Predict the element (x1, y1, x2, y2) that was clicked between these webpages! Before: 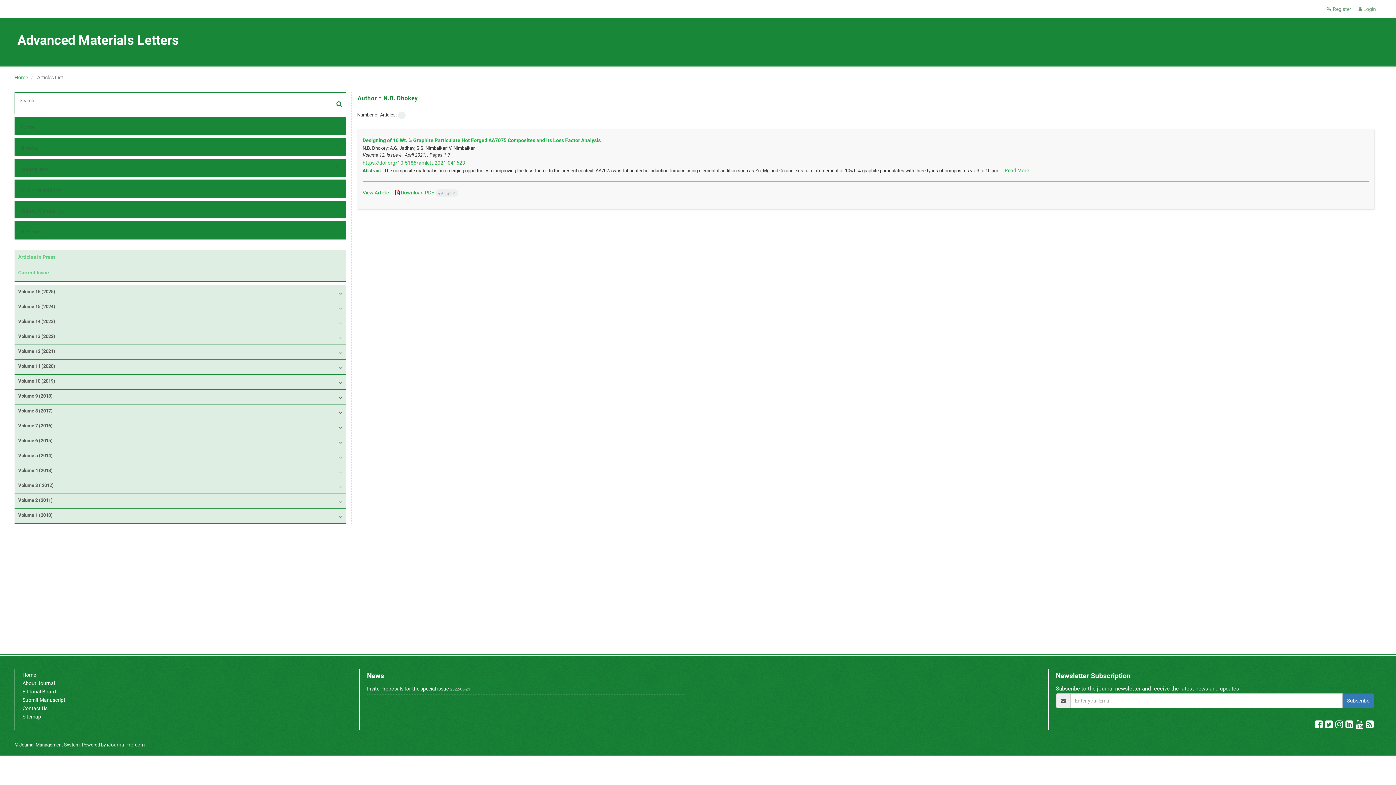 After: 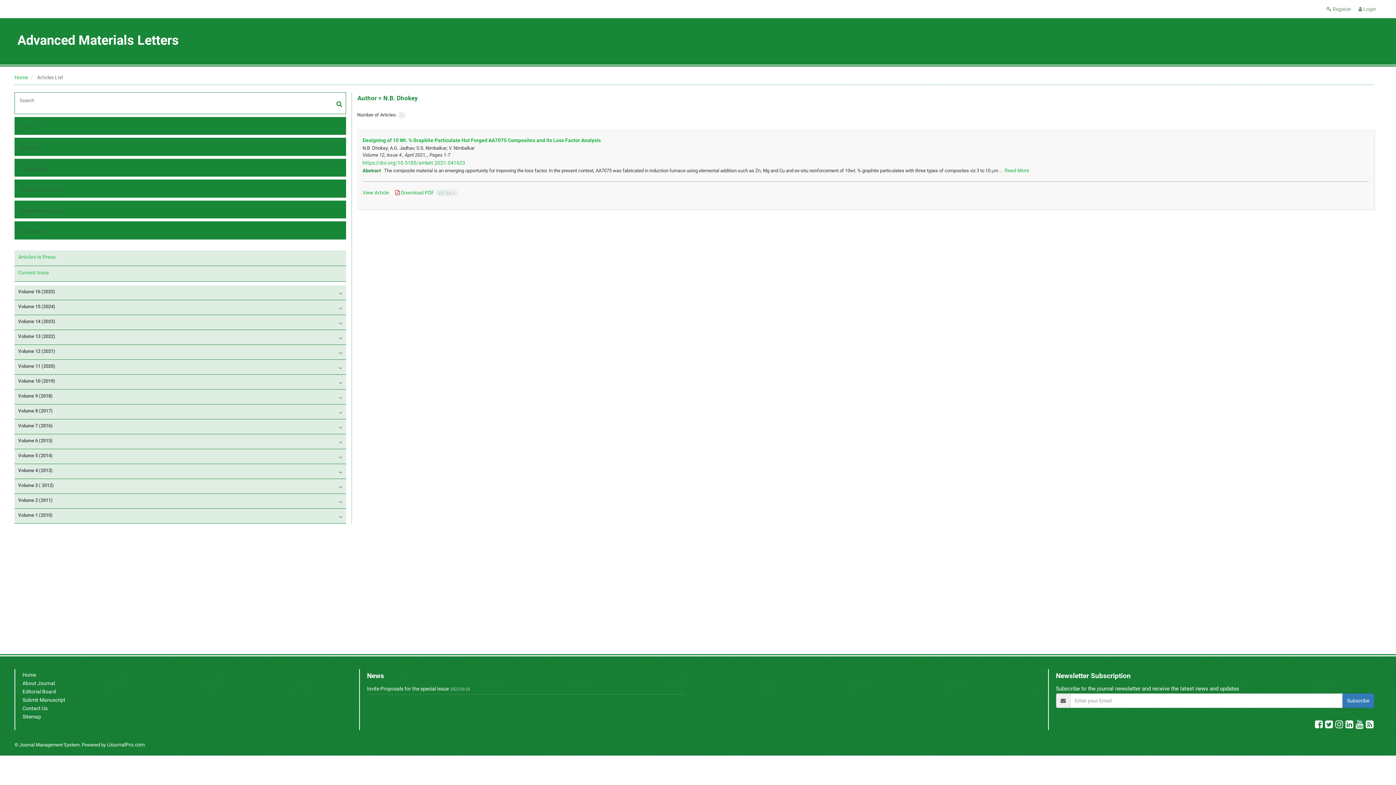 Action: label: iJournalPro.com bbox: (106, 742, 144, 748)